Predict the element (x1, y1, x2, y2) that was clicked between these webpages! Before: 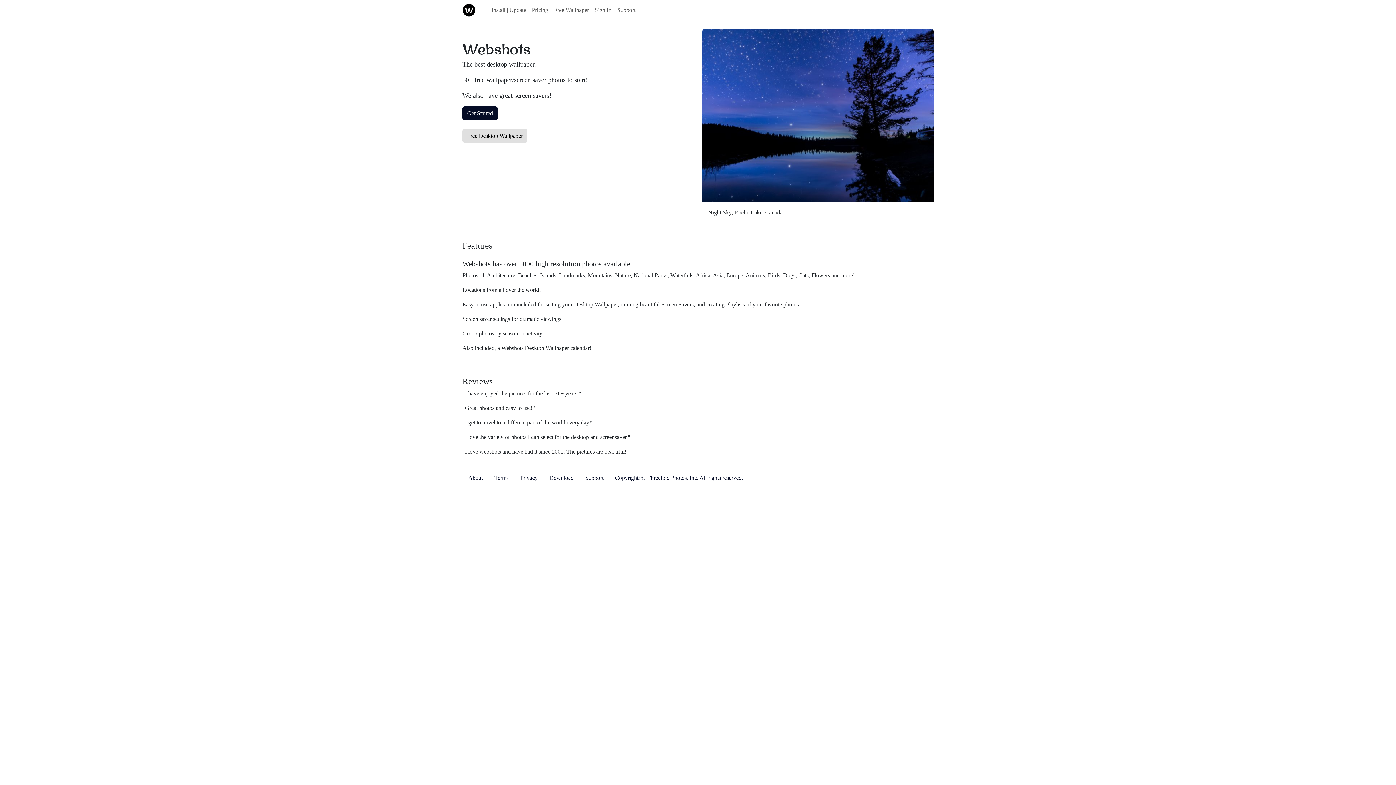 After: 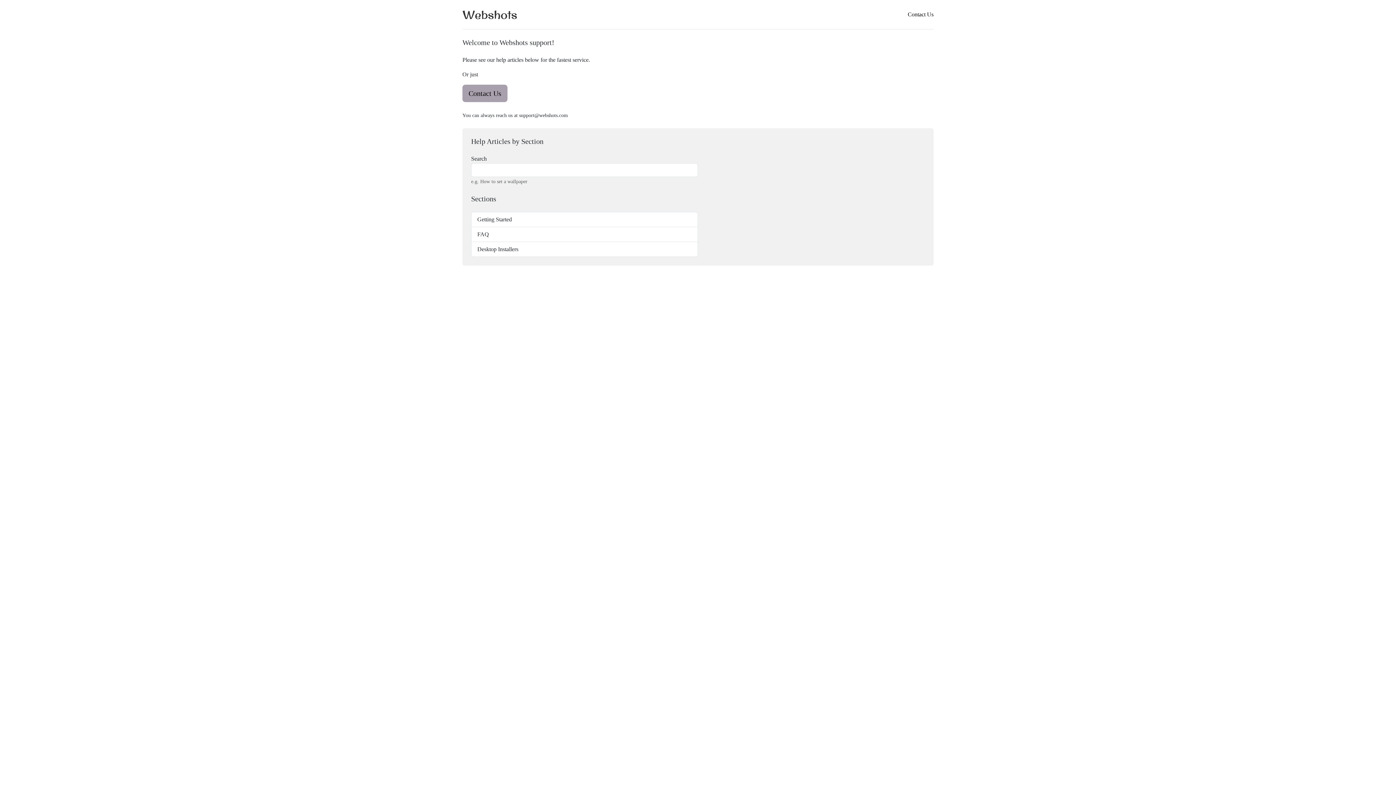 Action: bbox: (585, 474, 603, 481) label: Support